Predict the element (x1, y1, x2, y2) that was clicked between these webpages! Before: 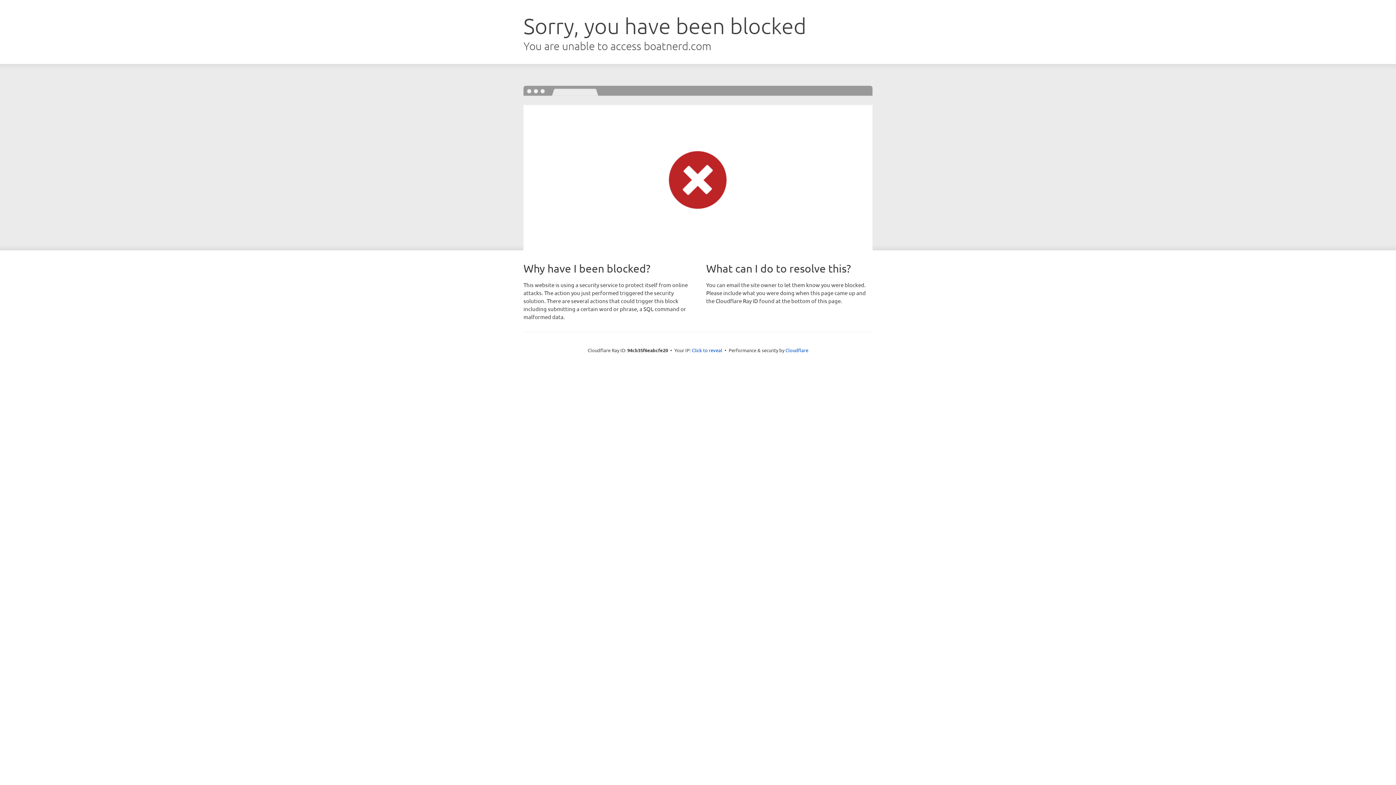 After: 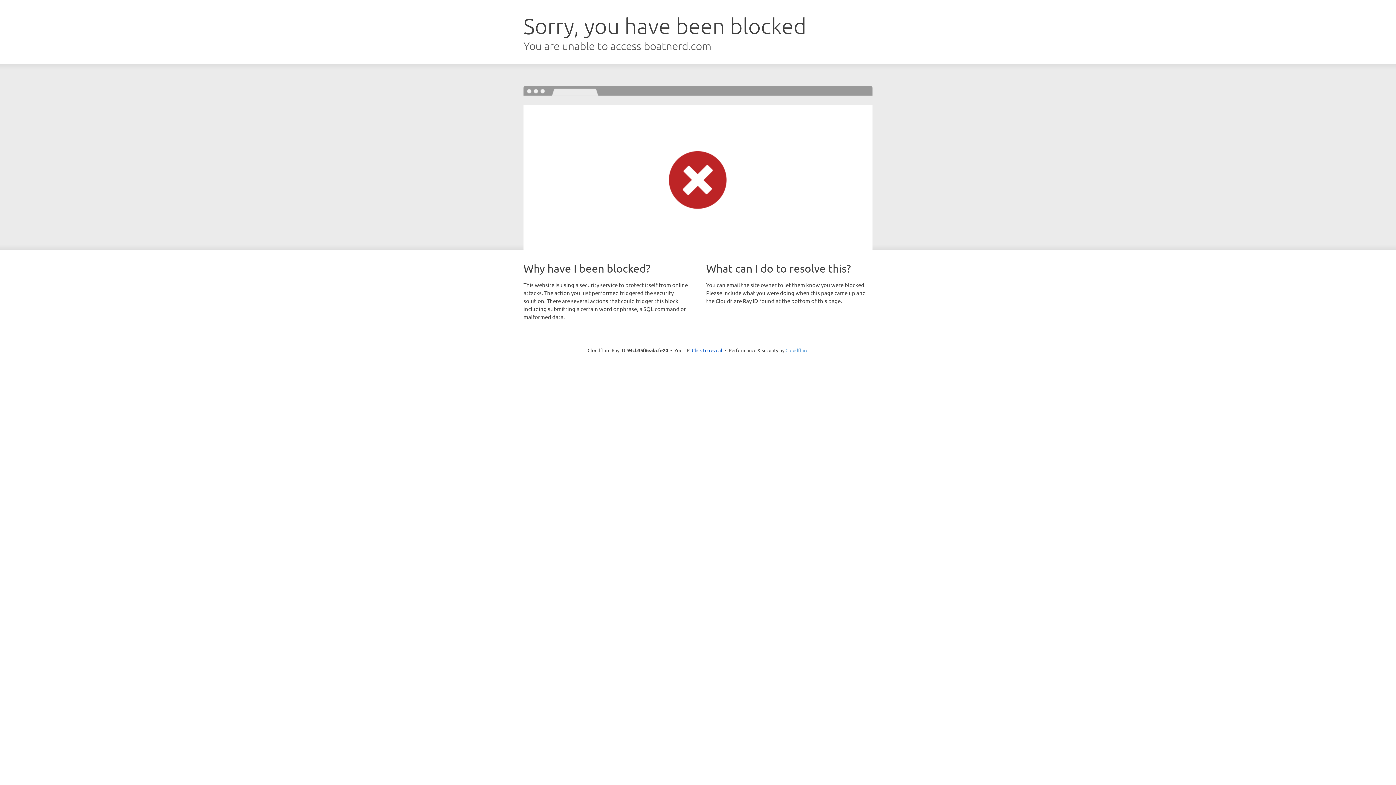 Action: label: Cloudflare bbox: (785, 347, 808, 353)